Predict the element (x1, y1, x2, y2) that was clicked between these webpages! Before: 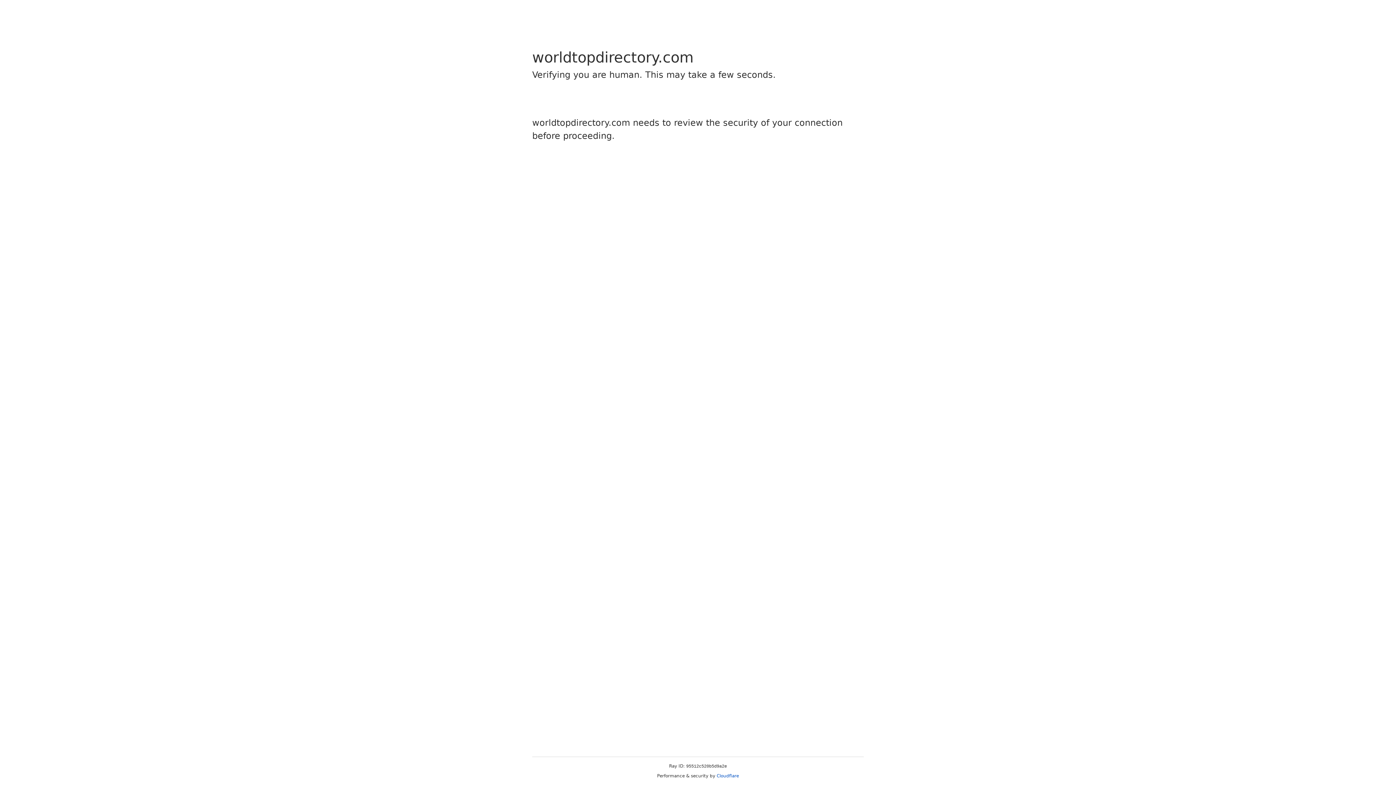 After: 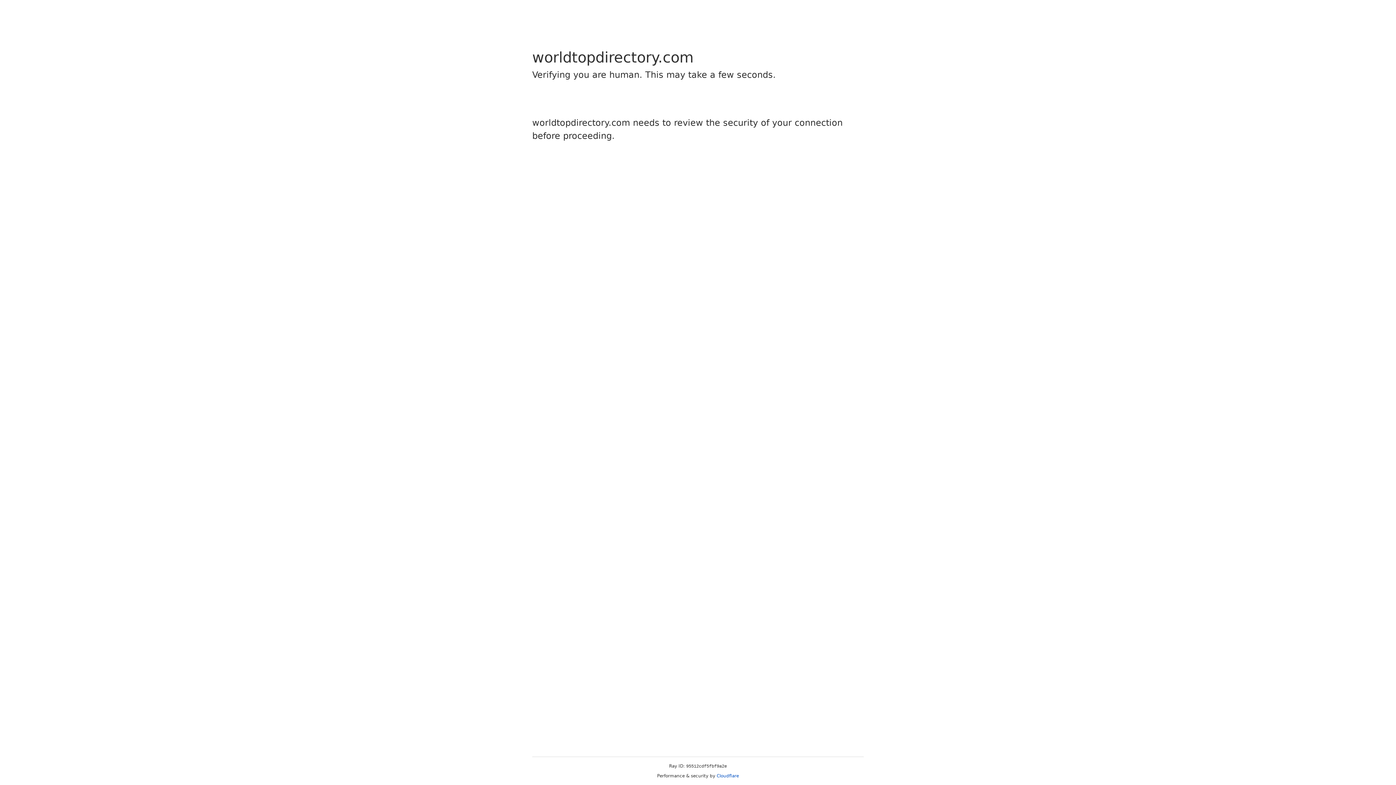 Action: bbox: (716, 773, 739, 778) label: Cloudflare